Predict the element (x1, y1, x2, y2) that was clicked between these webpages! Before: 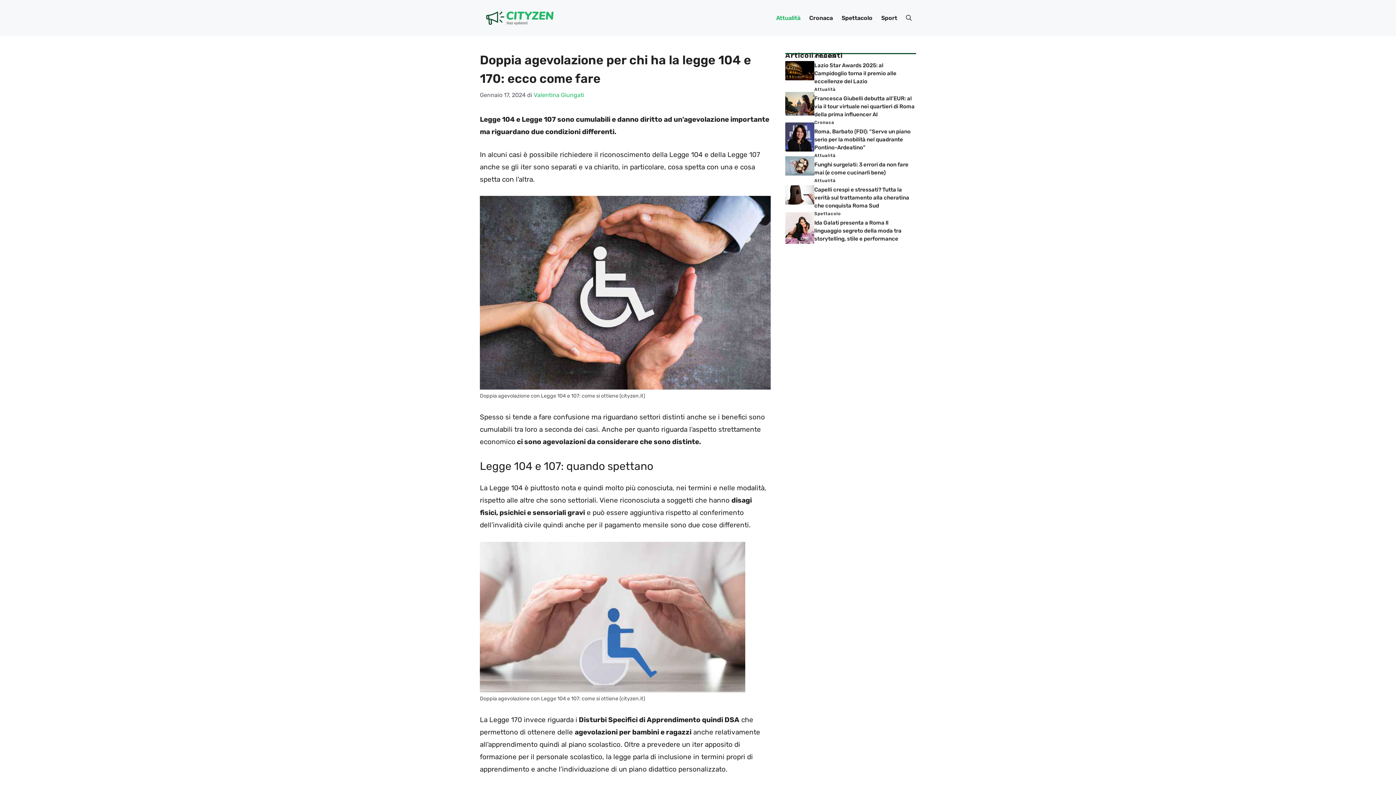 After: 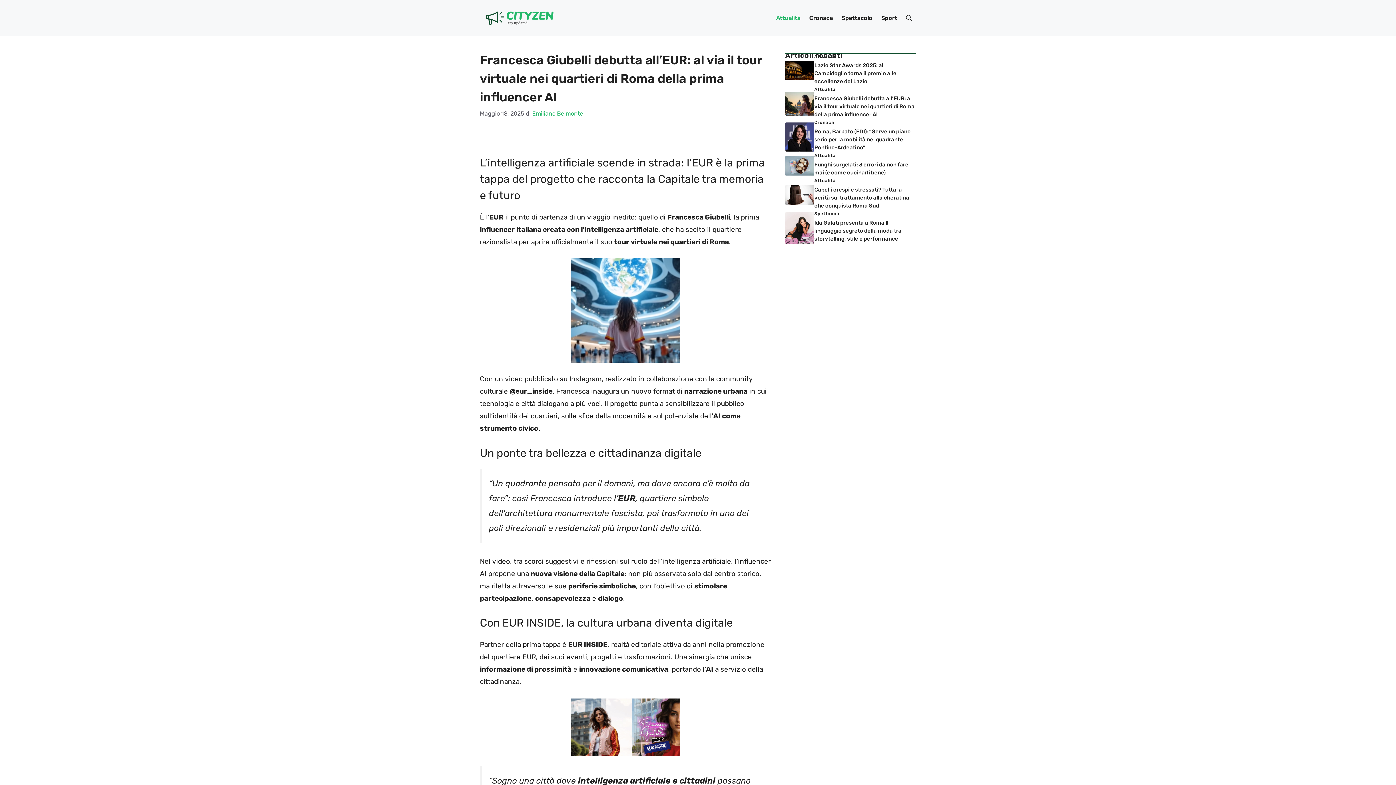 Action: label: Francesca Giubelli debutta all’EUR: al via il tour virtuale nei quartieri di Roma della prima influencer AI bbox: (814, 95, 914, 117)